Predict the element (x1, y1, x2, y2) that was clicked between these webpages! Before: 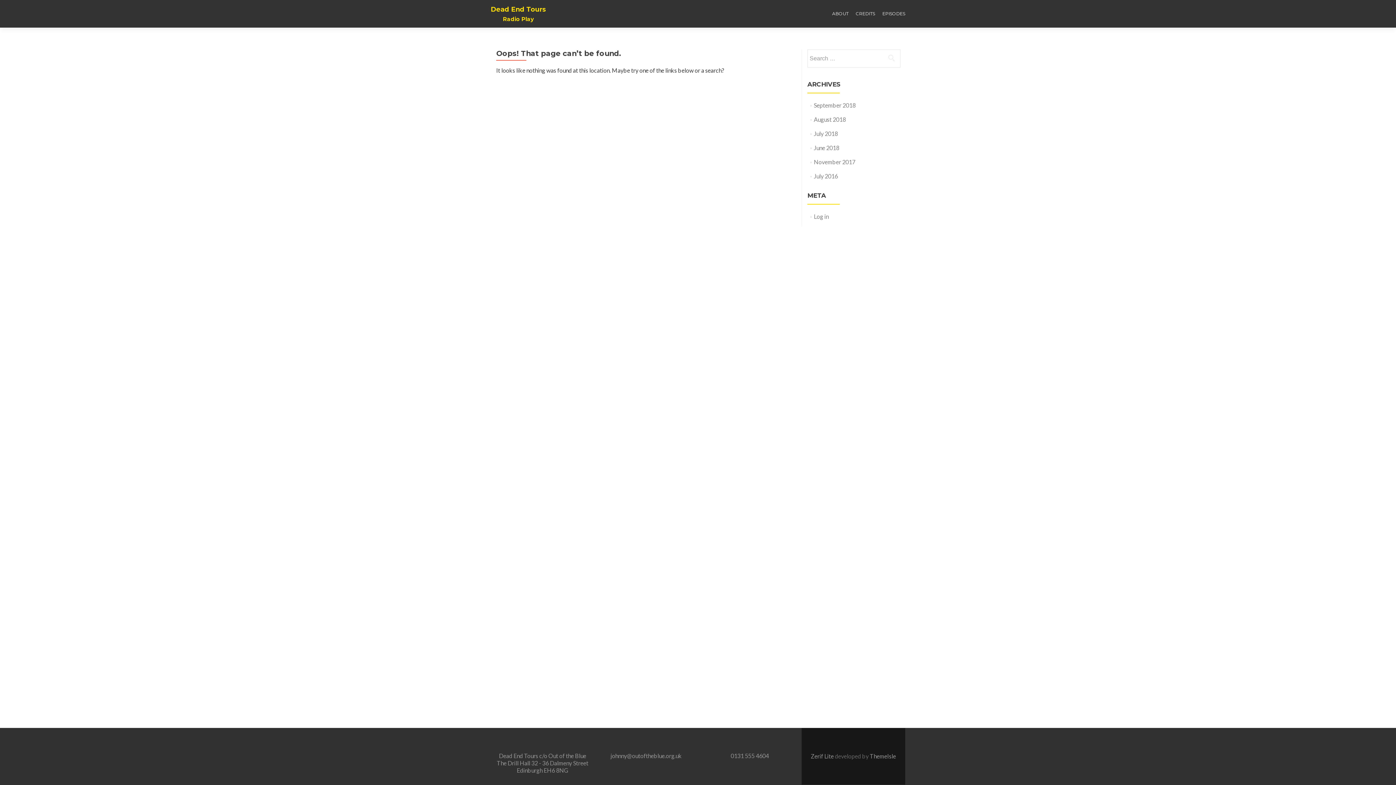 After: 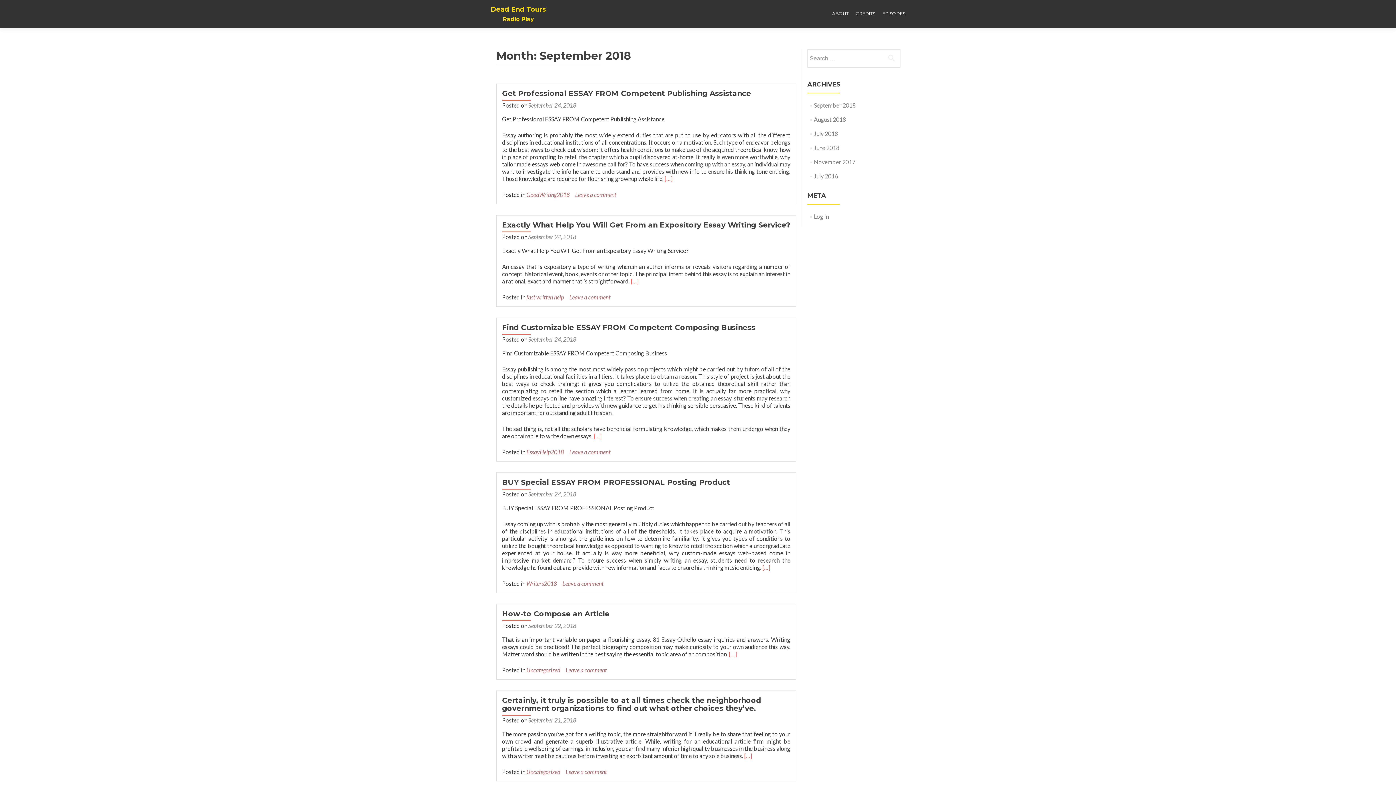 Action: label: September 2018 bbox: (814, 101, 855, 108)